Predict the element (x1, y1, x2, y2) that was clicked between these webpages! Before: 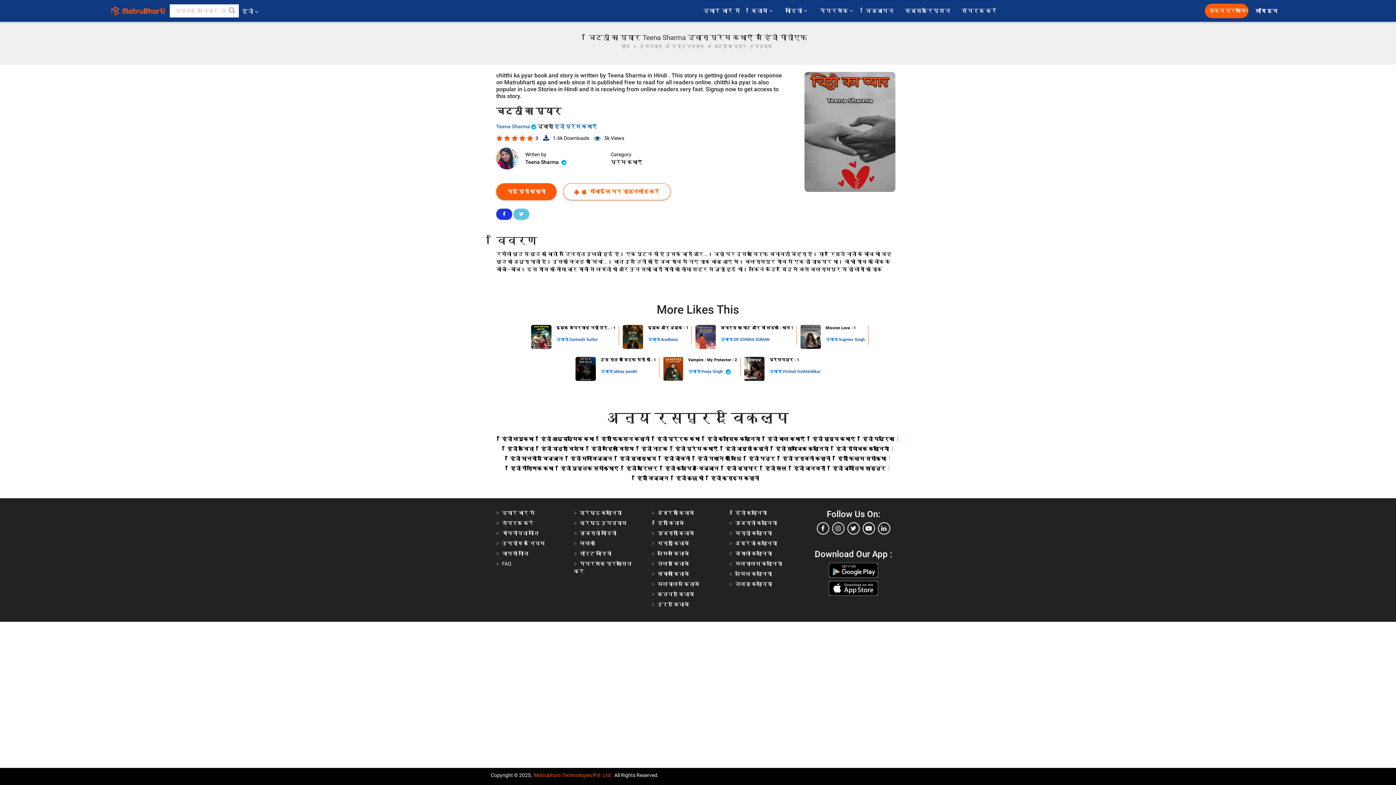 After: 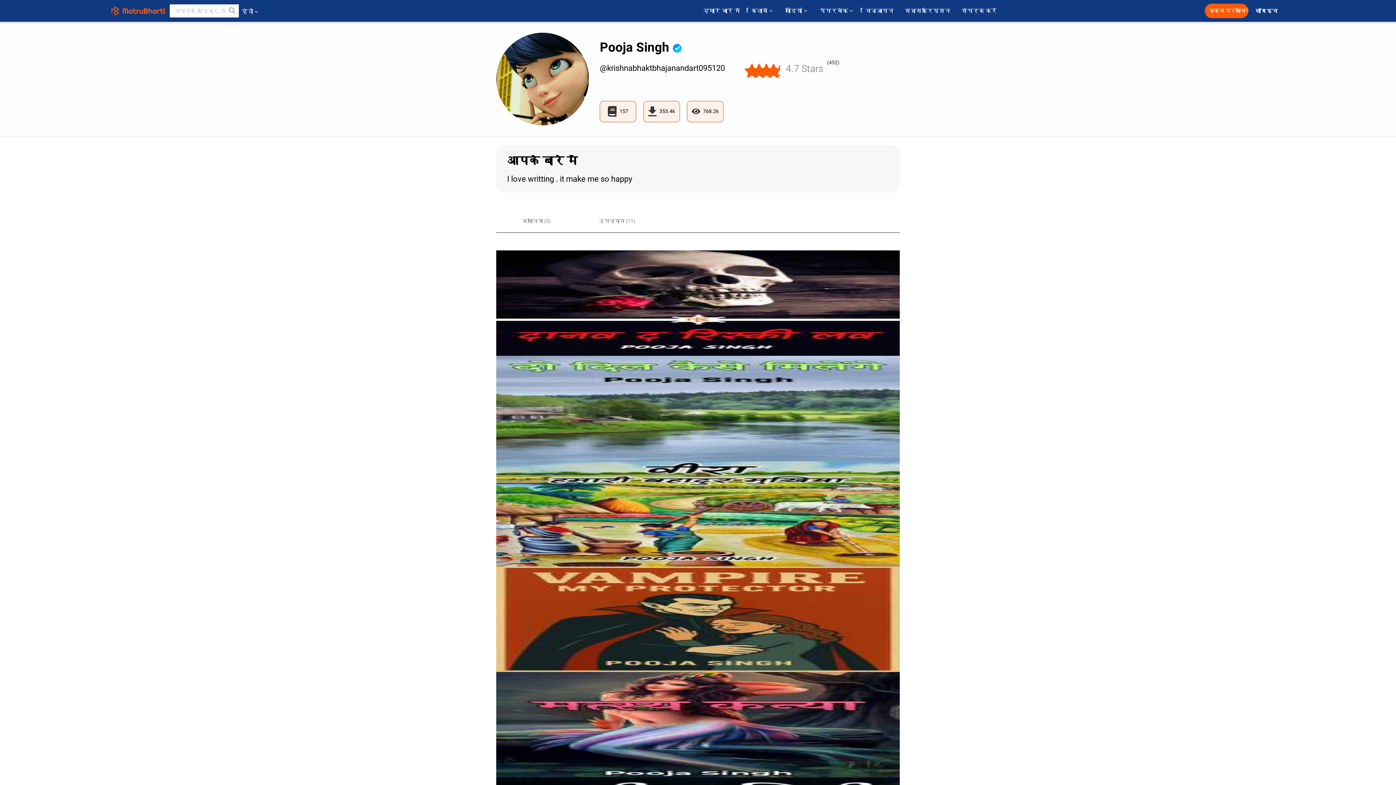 Action: label: Pooja Singh  bbox: (701, 369, 731, 374)